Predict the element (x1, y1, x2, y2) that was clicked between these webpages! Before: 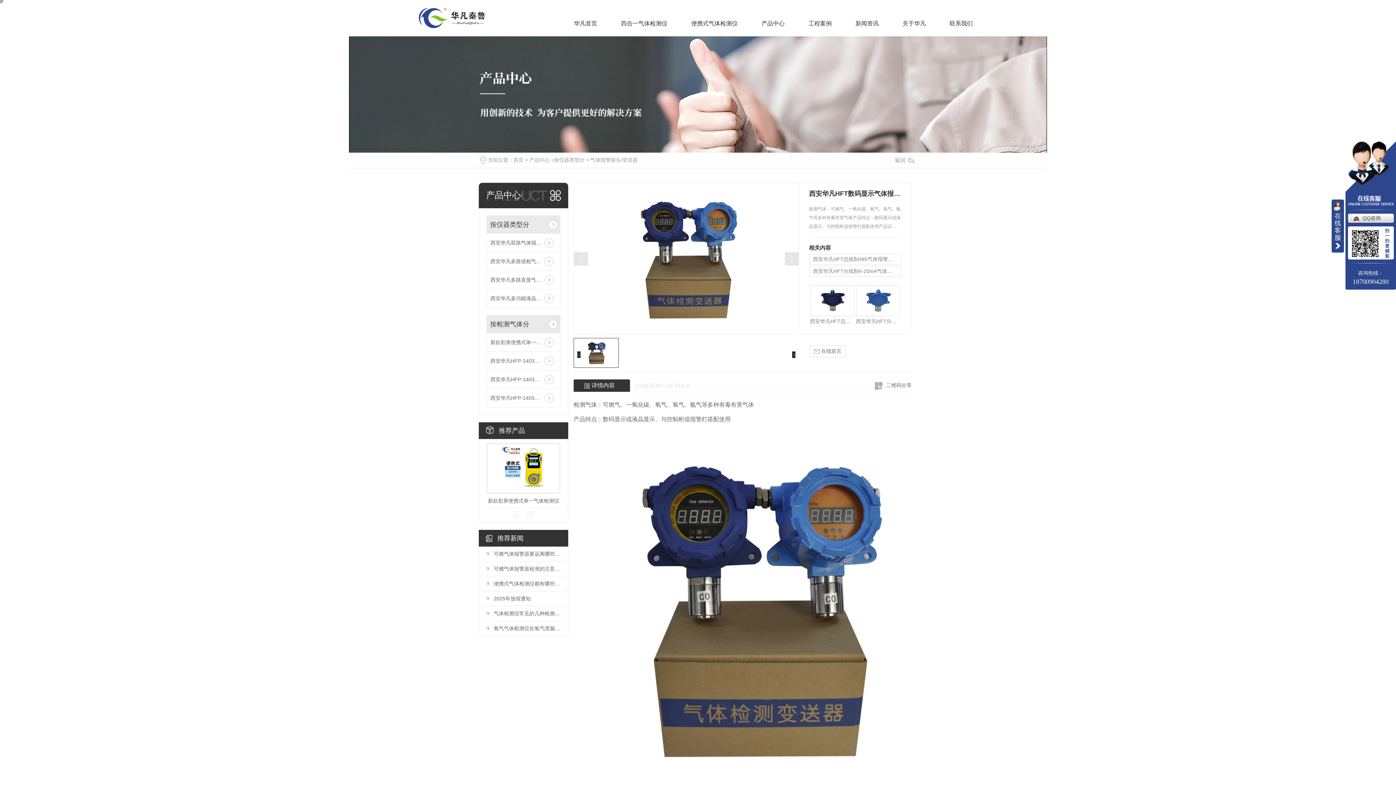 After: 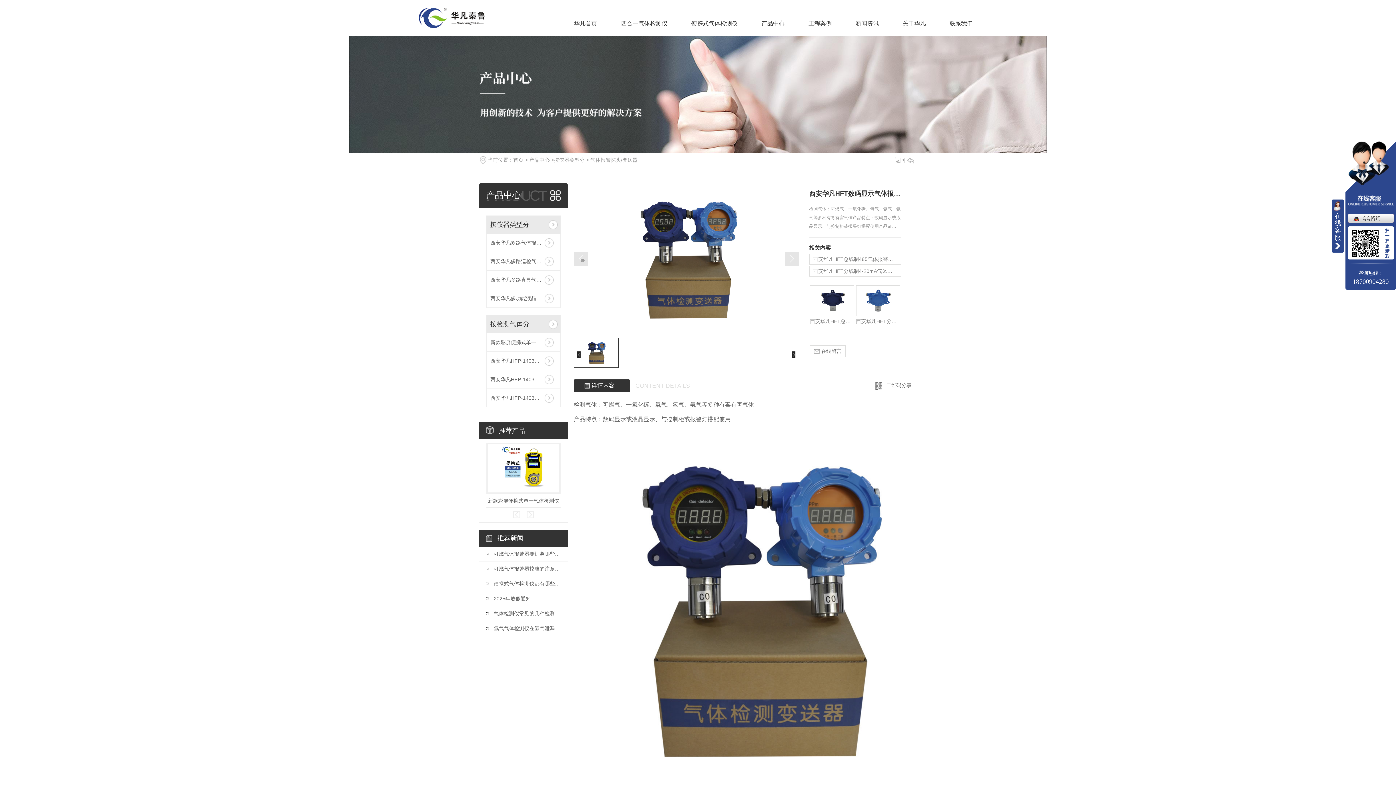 Action: bbox: (574, 252, 588, 265)